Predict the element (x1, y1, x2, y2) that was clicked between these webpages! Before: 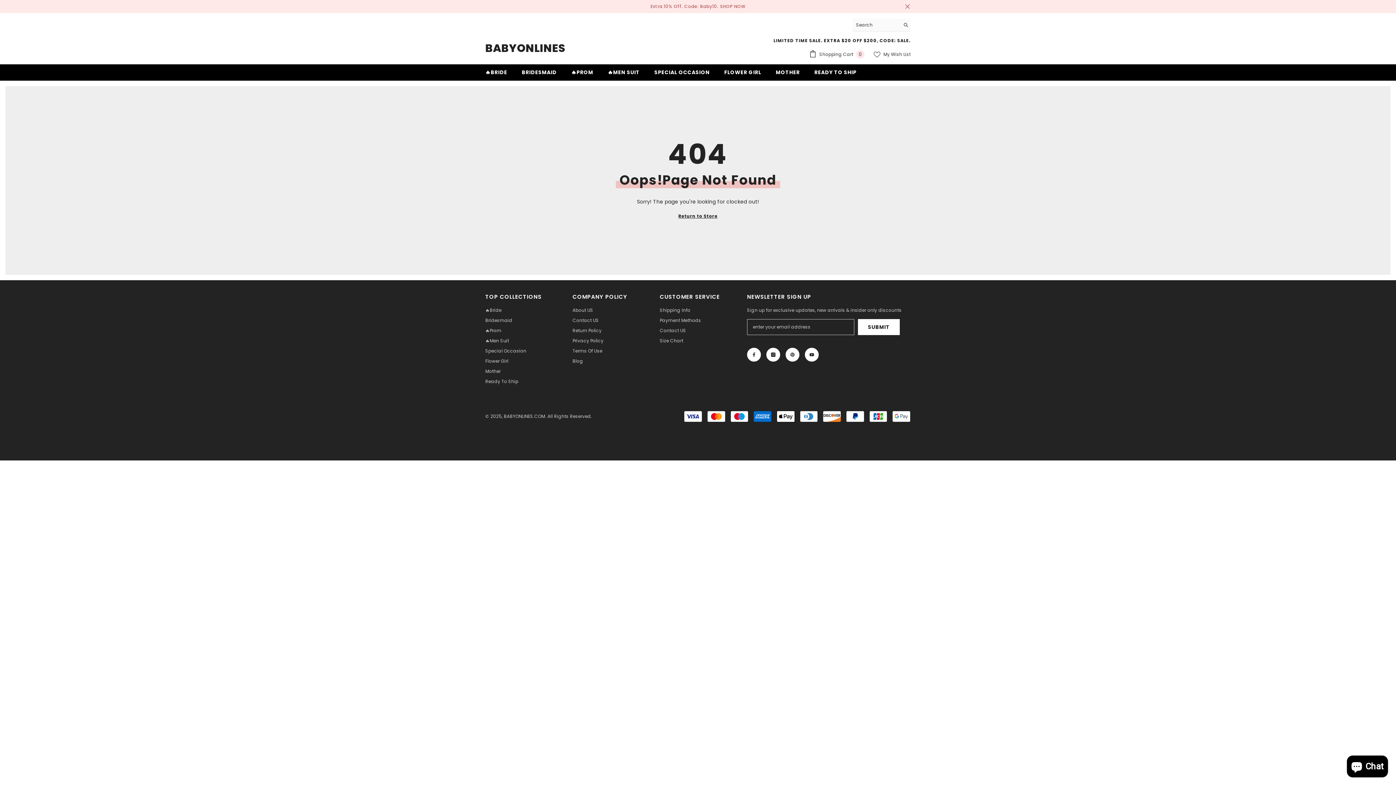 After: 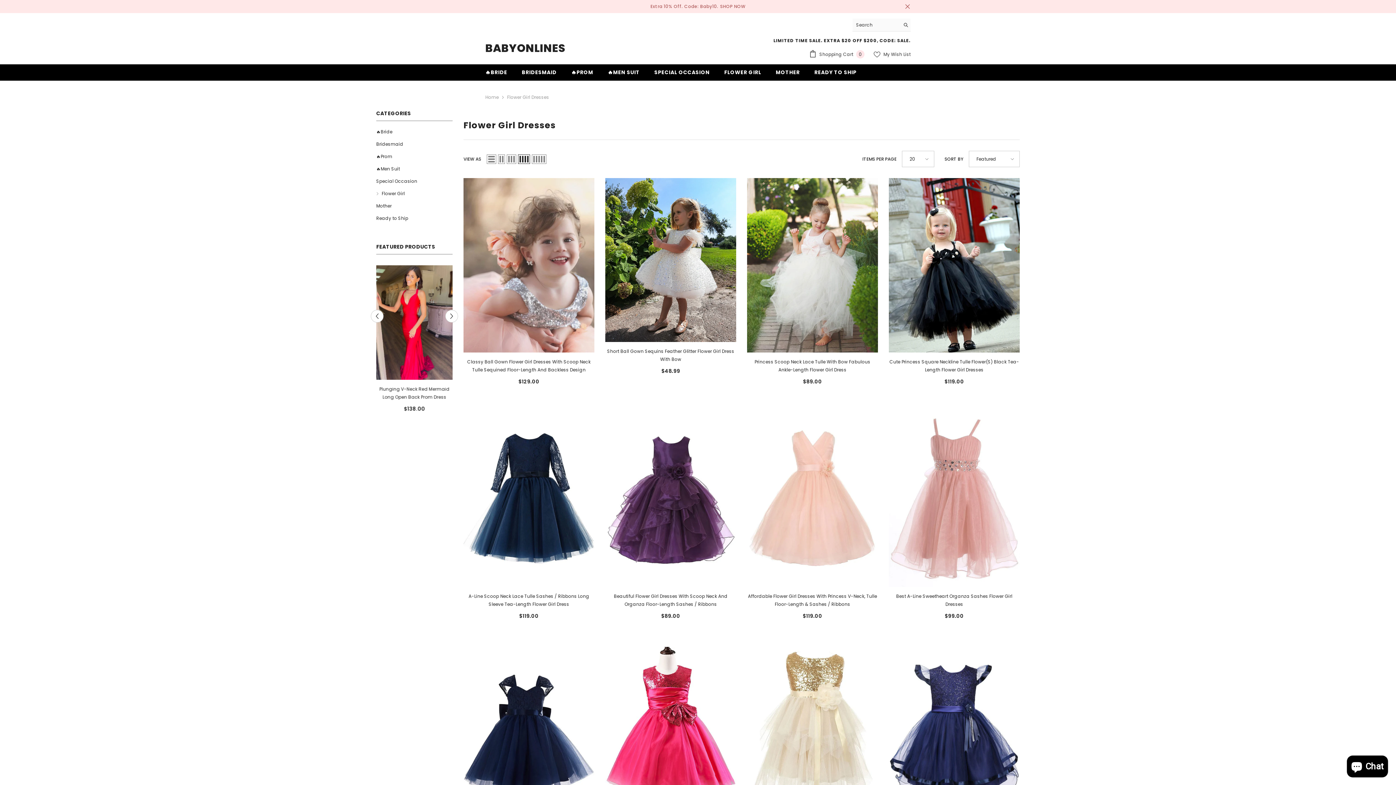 Action: bbox: (717, 68, 768, 80) label: FLOWER GIRL